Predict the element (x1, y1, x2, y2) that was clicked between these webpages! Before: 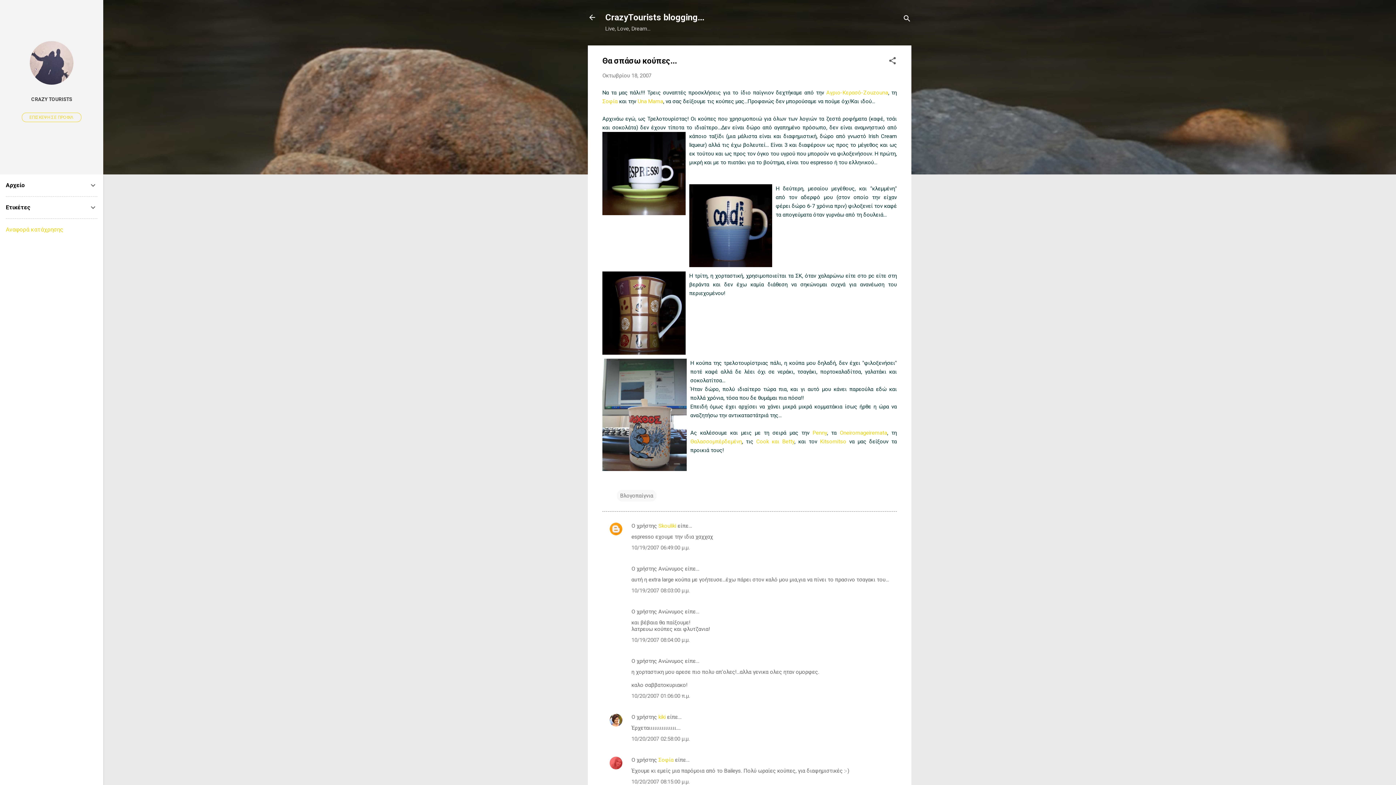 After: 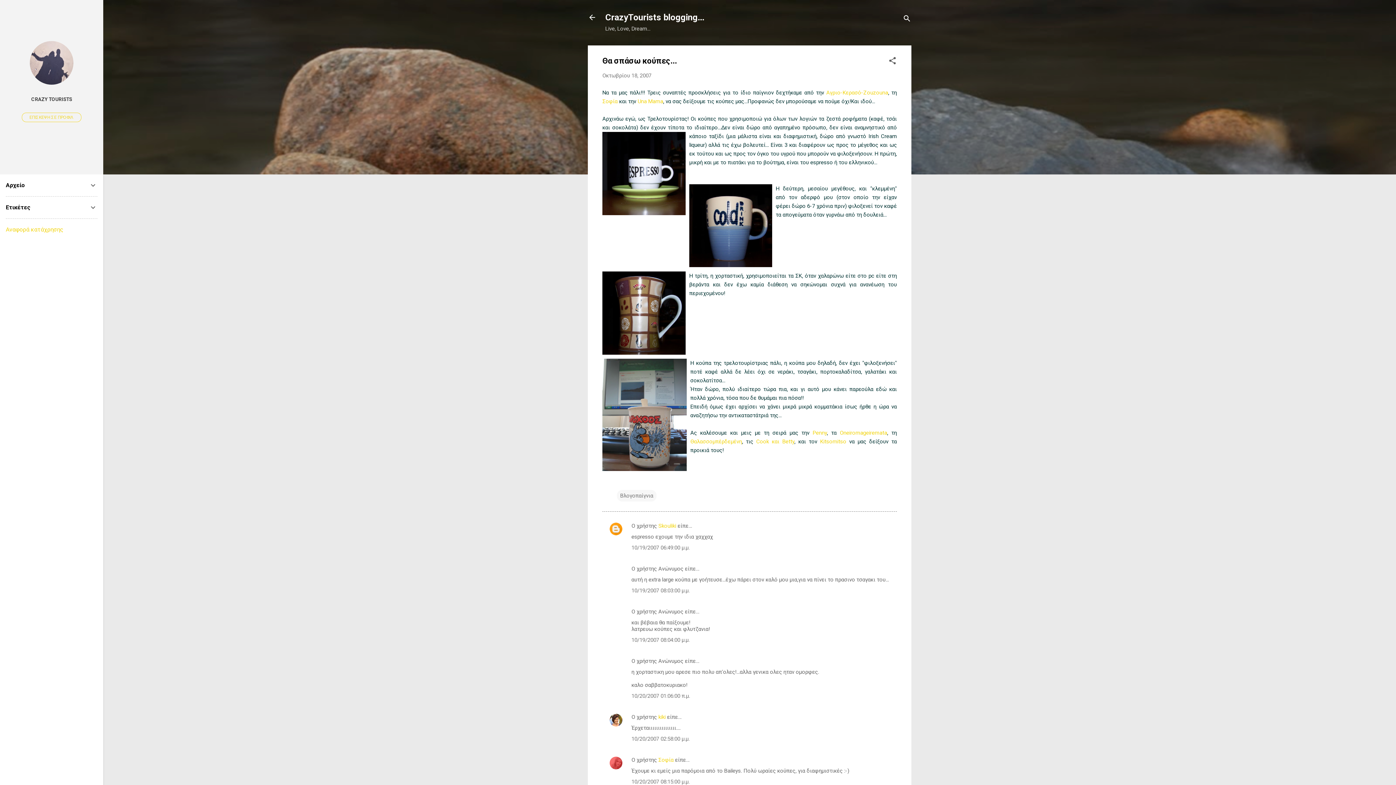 Action: label: Οκτωβρίου 18, 2007 bbox: (602, 72, 651, 78)